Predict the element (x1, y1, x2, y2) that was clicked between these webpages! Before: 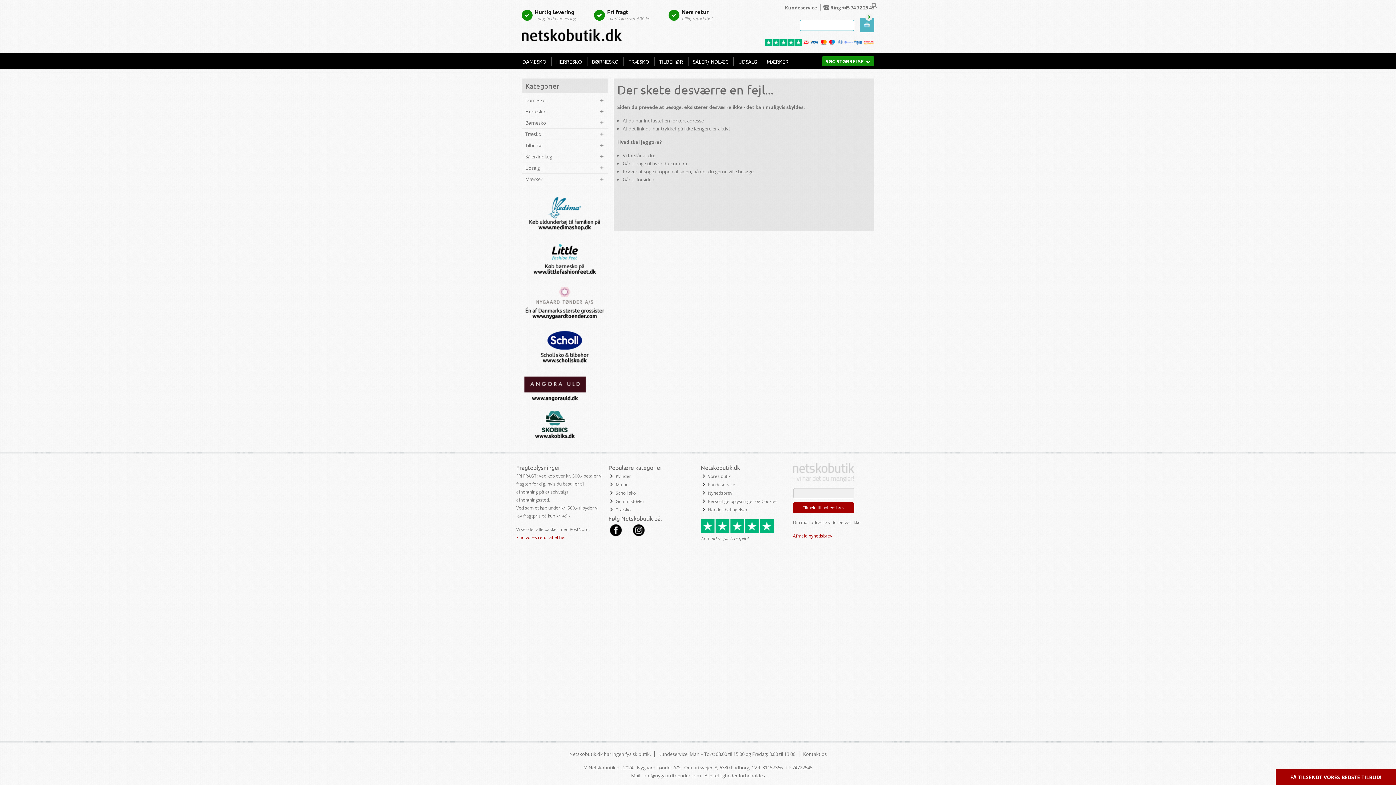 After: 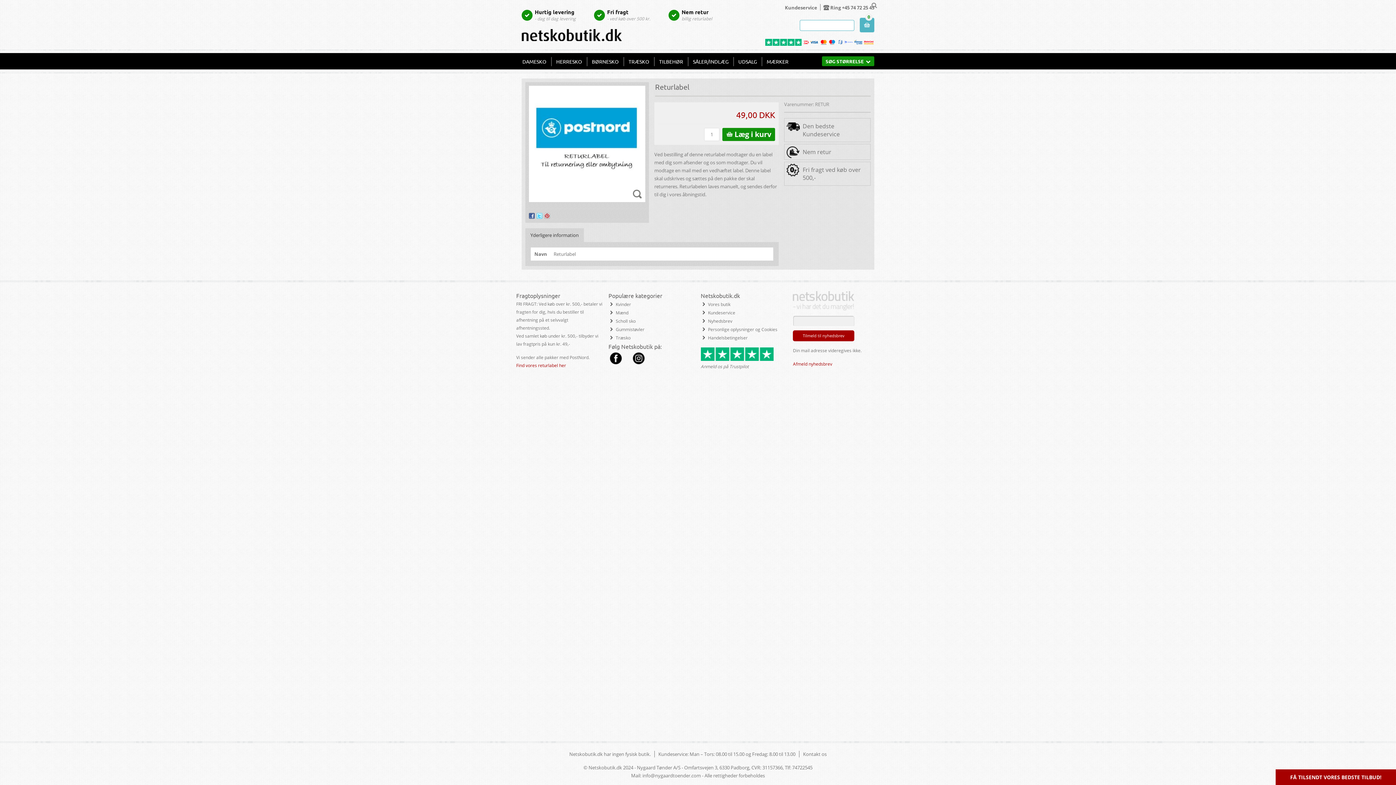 Action: bbox: (668, 11, 712, 17) label:  
Nem retur
billig returlabel